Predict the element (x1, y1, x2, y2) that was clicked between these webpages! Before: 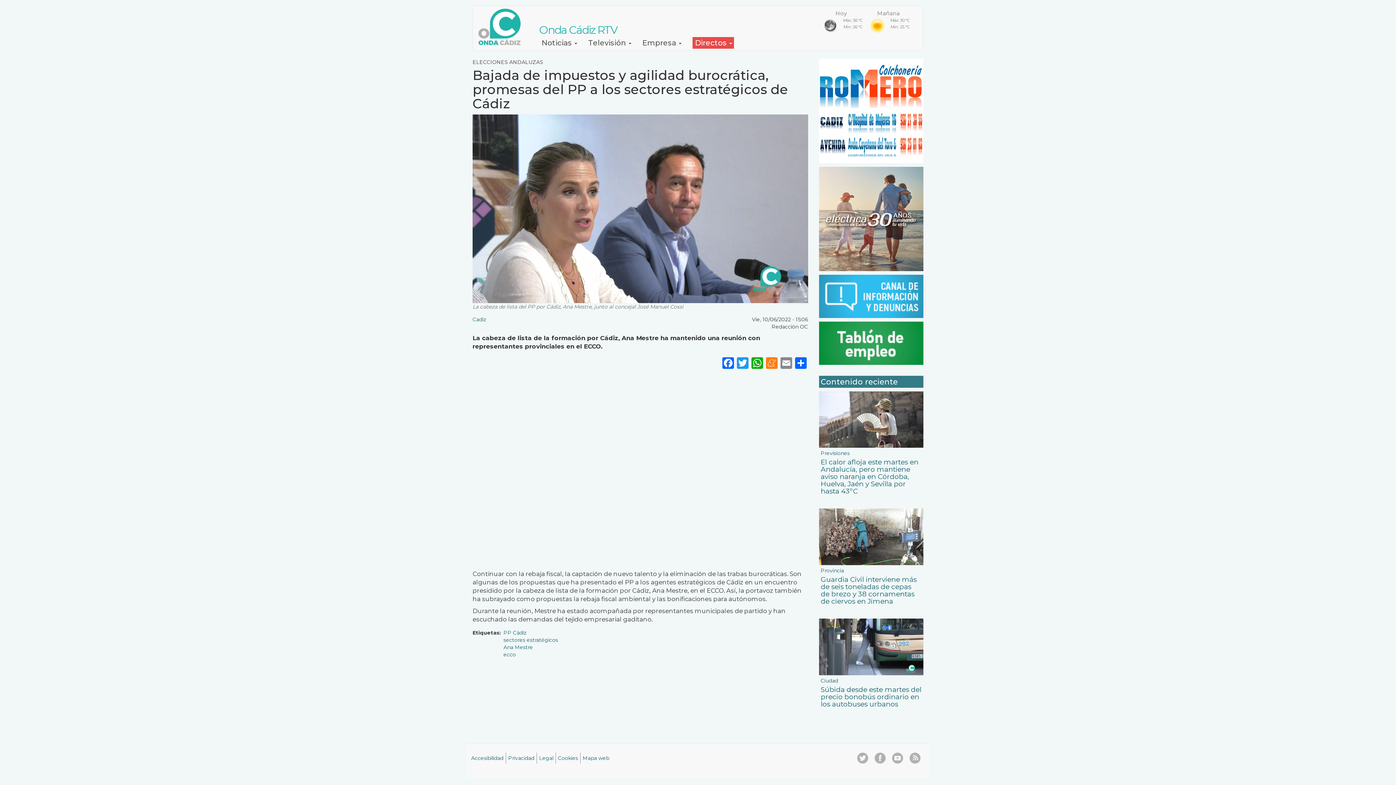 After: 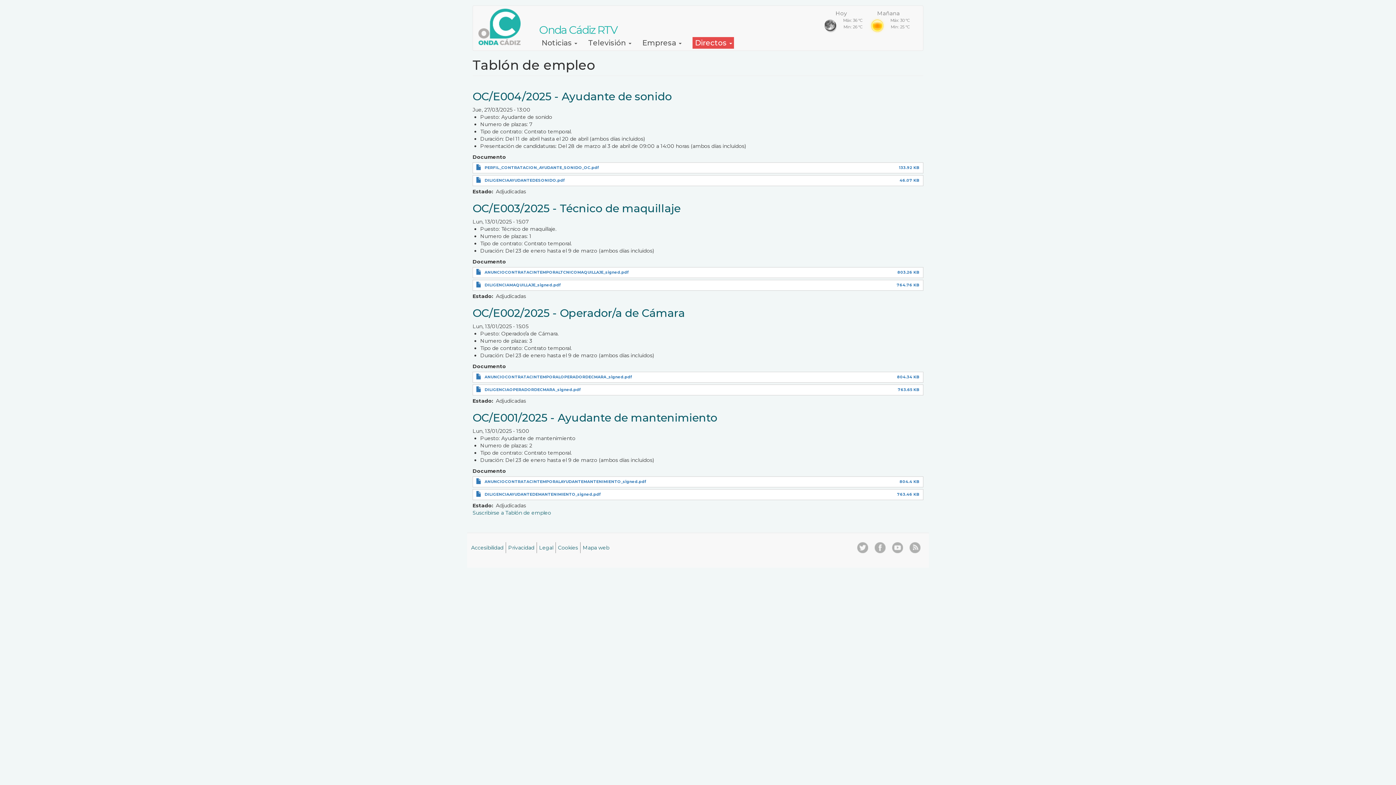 Action: bbox: (819, 321, 923, 368)